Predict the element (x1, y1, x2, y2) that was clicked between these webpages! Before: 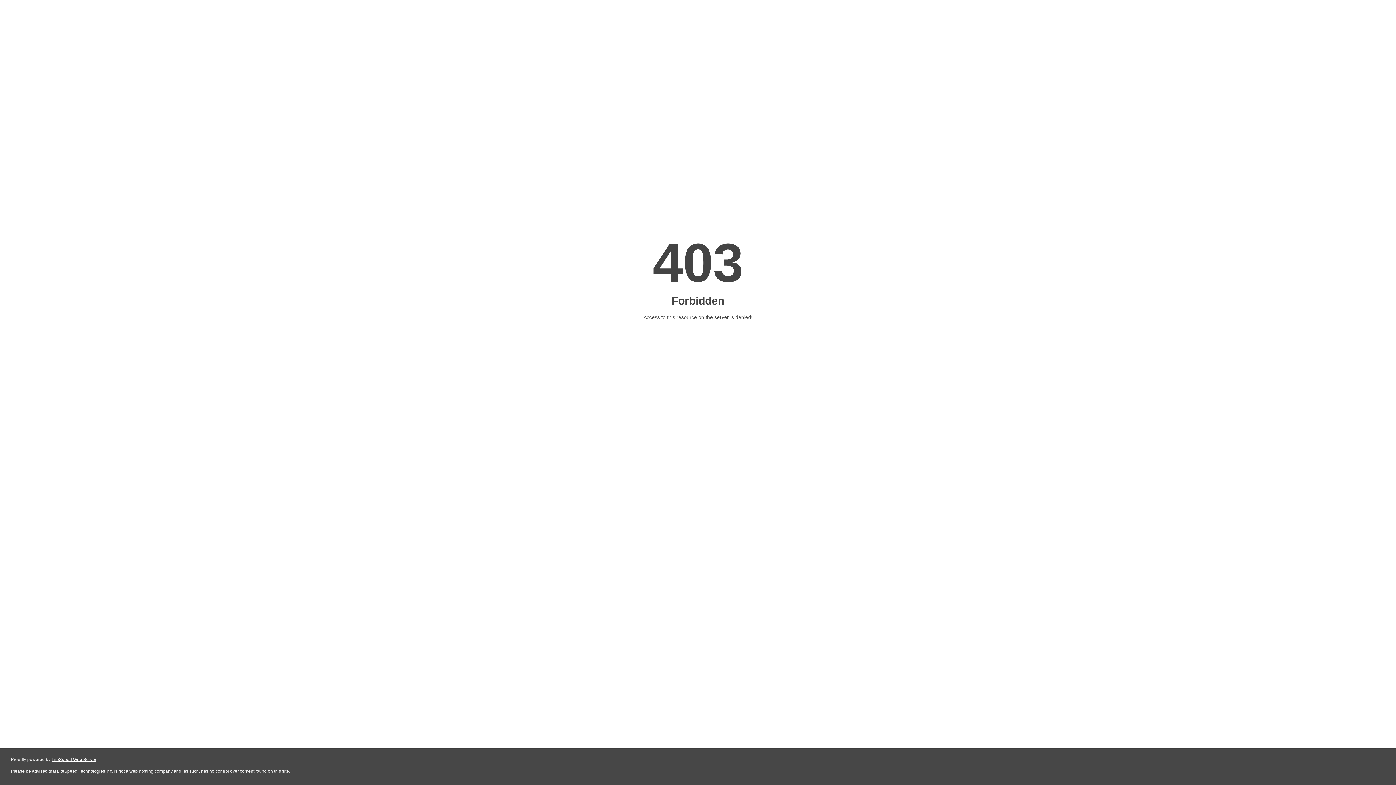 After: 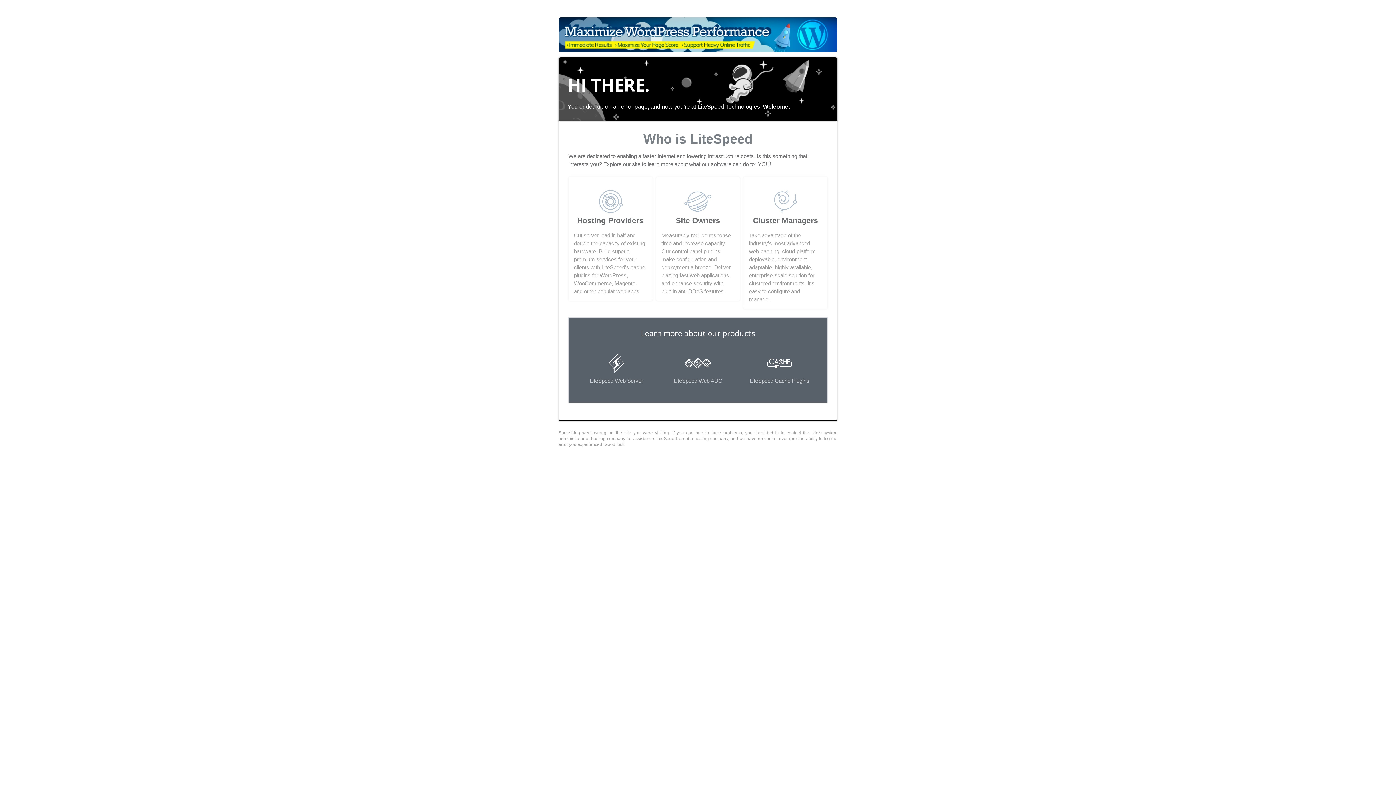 Action: bbox: (51, 757, 96, 762) label: LiteSpeed Web Server